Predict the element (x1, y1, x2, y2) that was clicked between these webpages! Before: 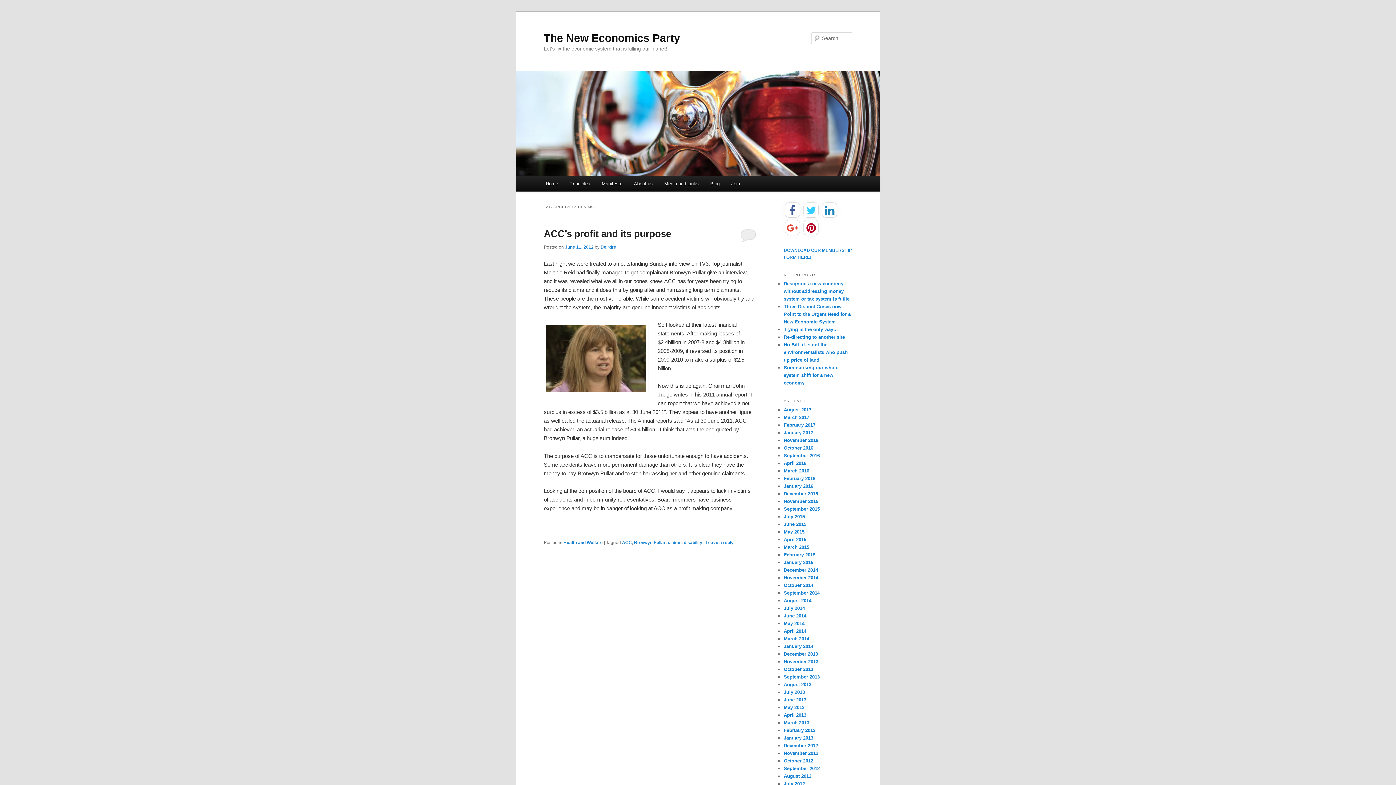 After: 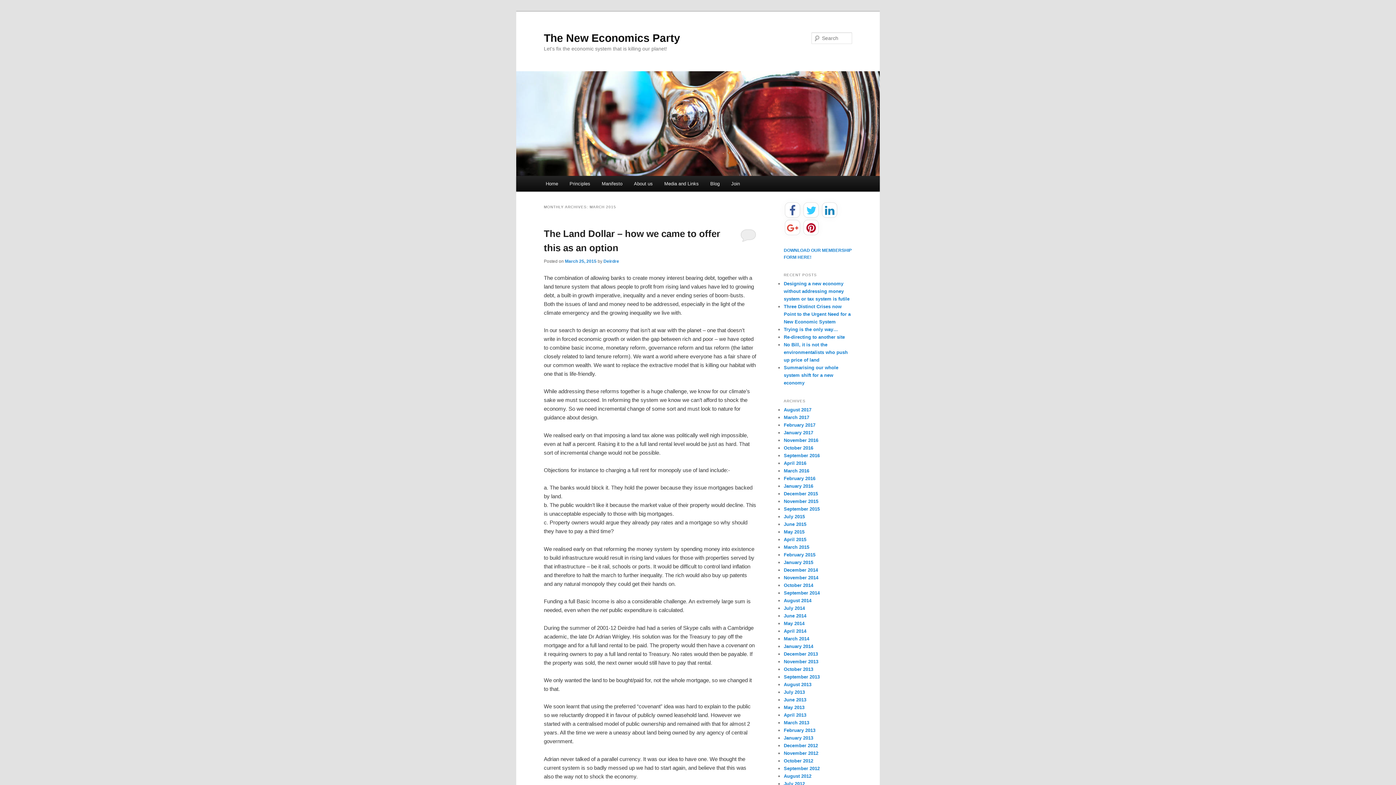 Action: bbox: (784, 544, 809, 550) label: March 2015